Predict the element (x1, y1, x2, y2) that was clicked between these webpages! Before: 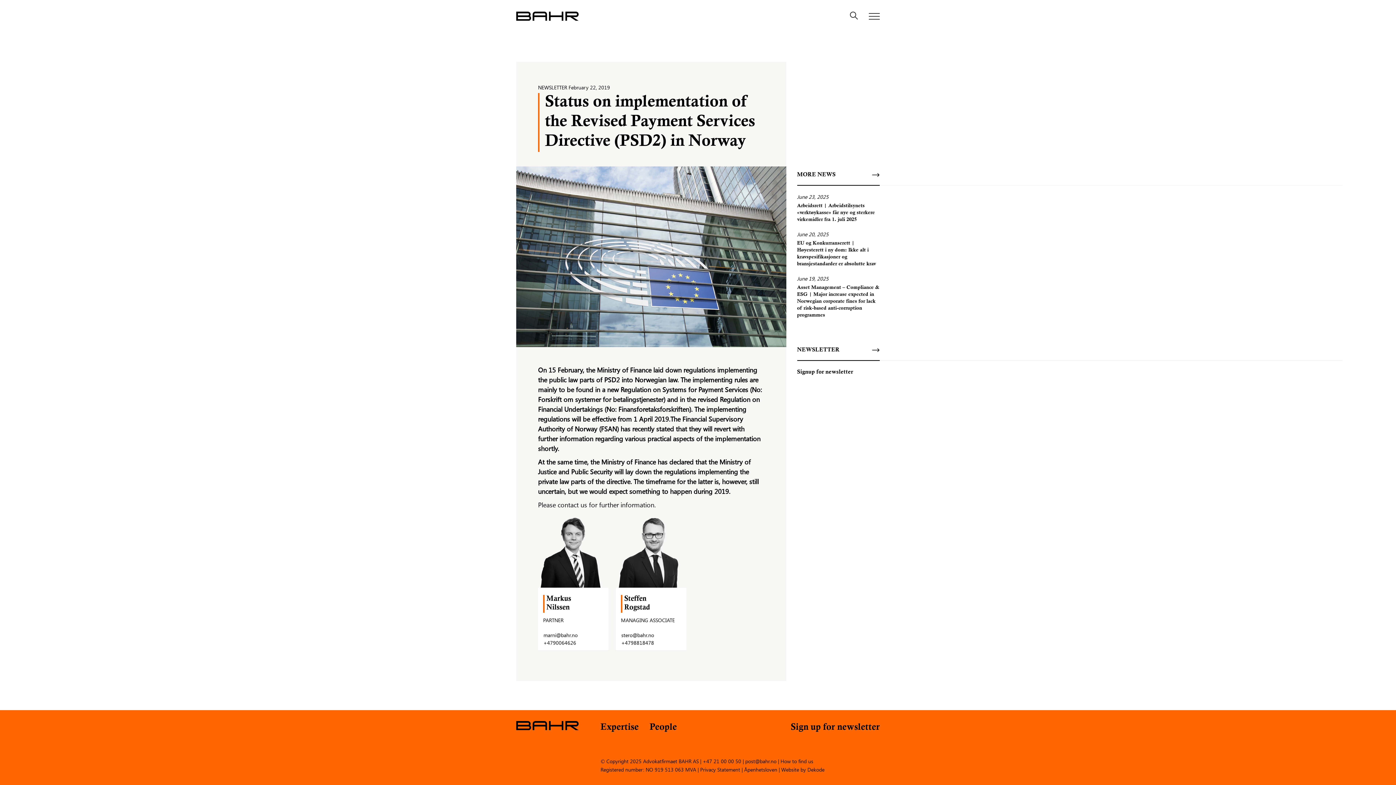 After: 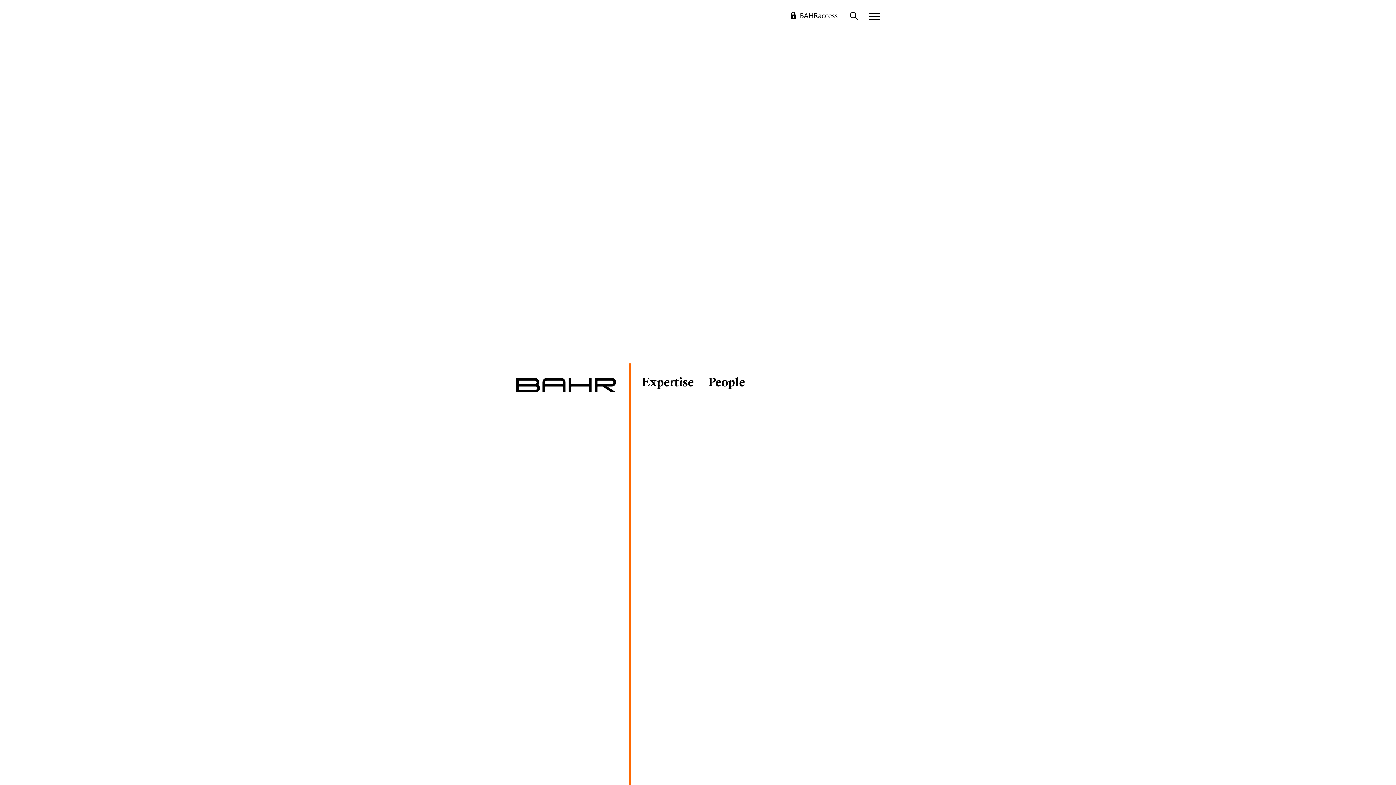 Action: bbox: (516, 11, 578, 20)